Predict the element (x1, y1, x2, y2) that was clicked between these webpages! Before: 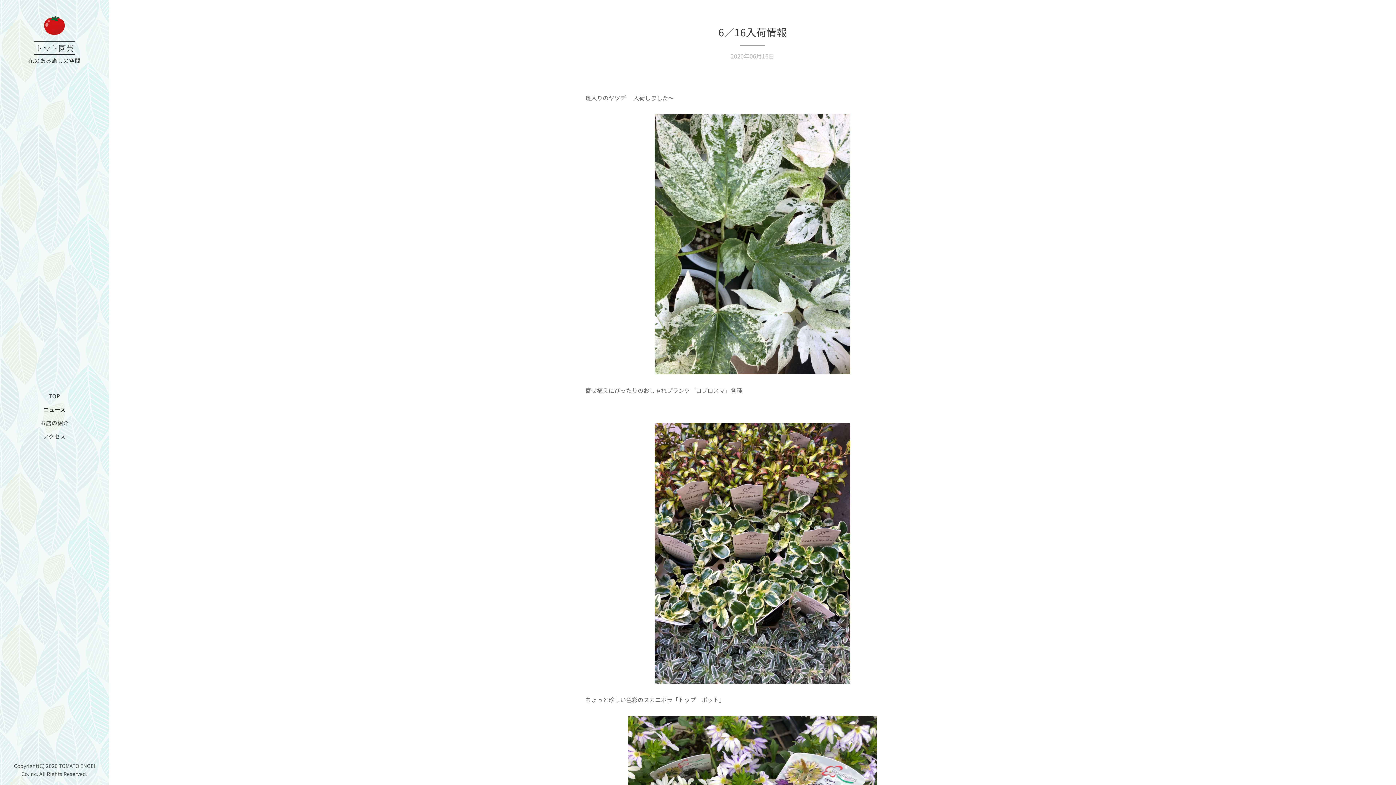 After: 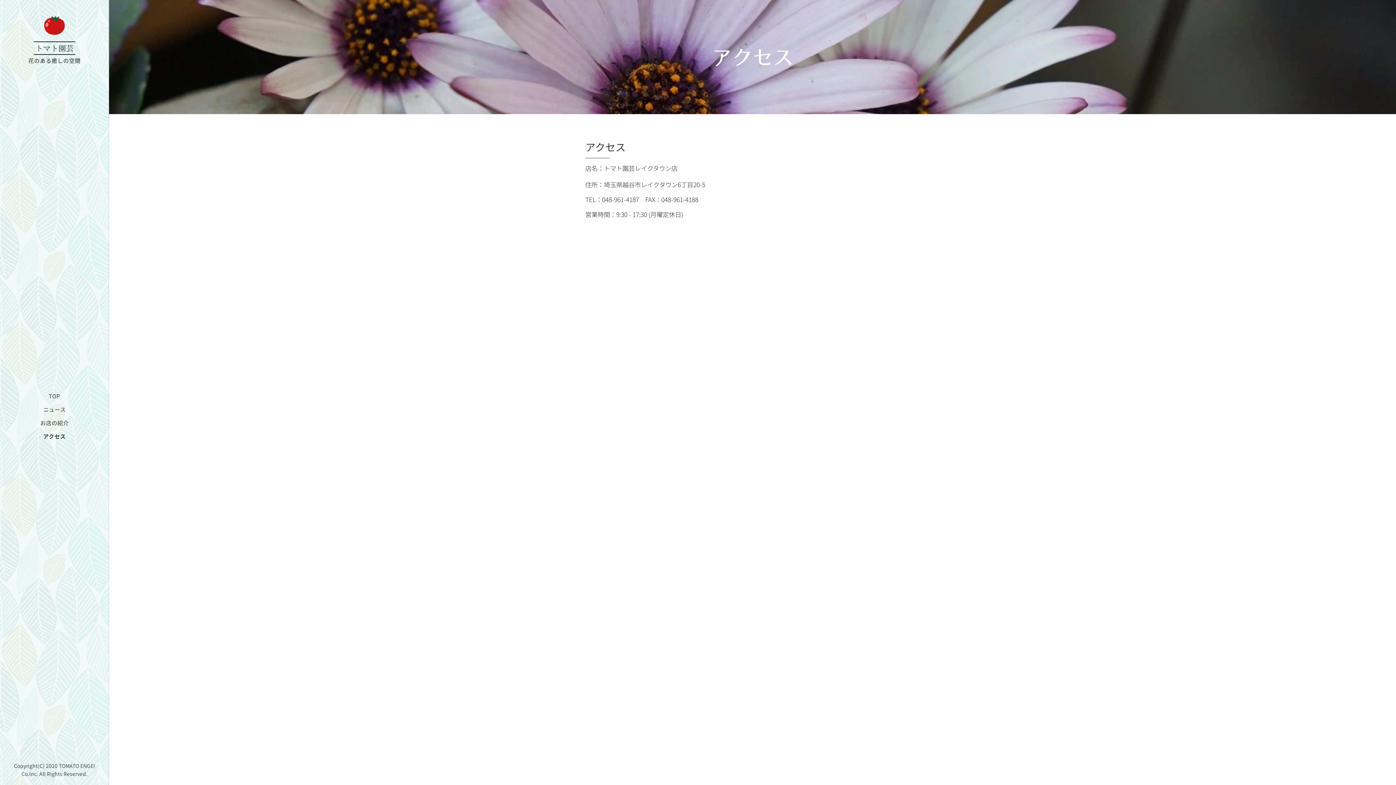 Action: label: アクセス bbox: (2, 432, 106, 440)